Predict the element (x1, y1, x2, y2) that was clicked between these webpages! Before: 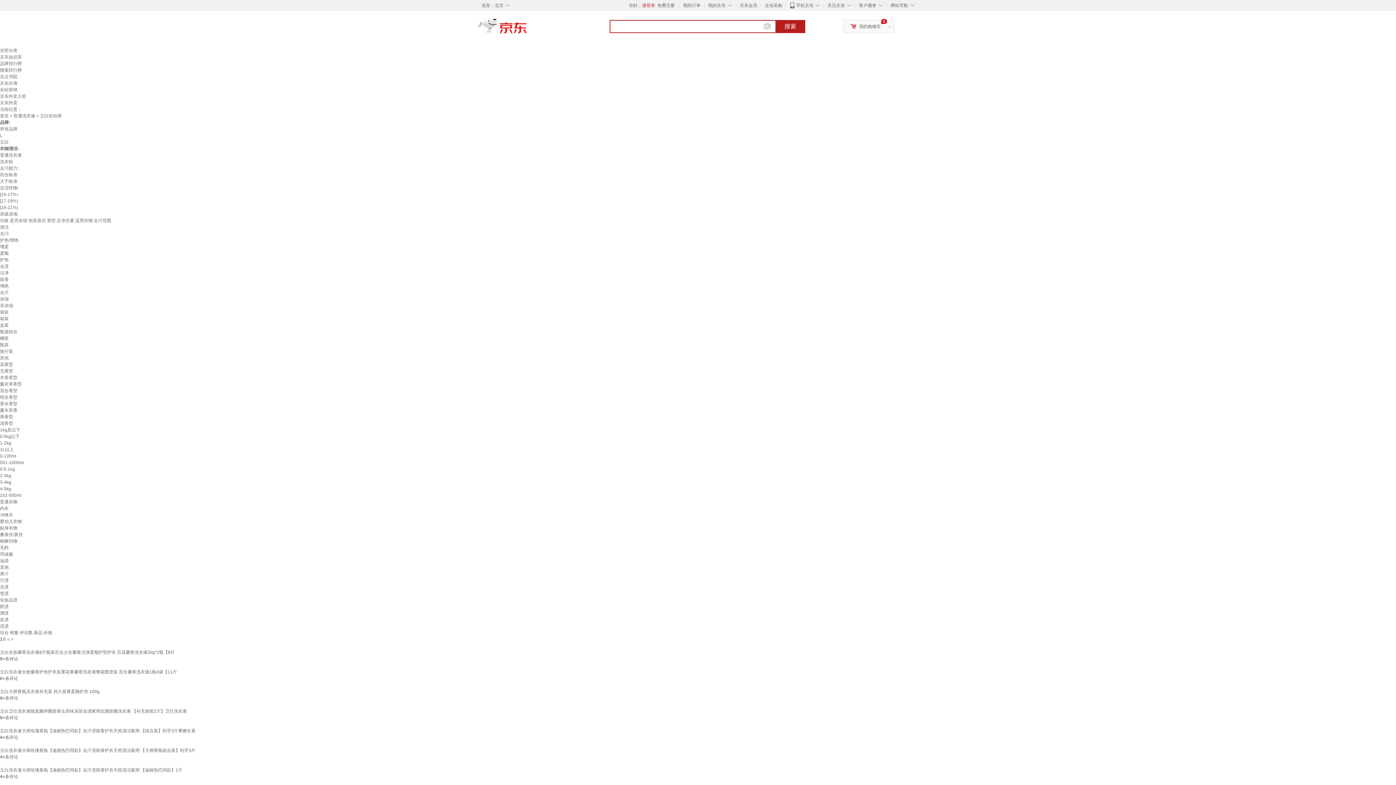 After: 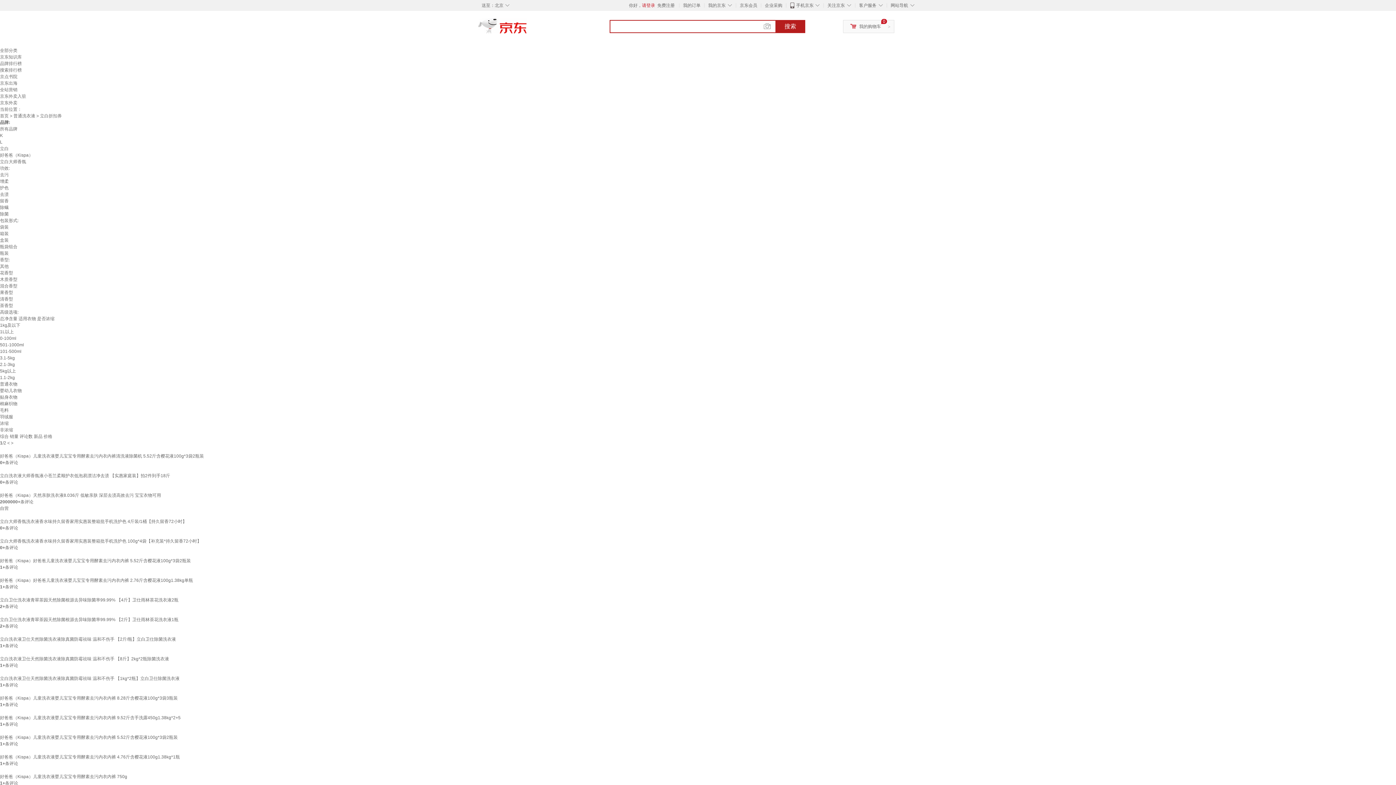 Action: label: 果汁 bbox: (0, 571, 8, 576)